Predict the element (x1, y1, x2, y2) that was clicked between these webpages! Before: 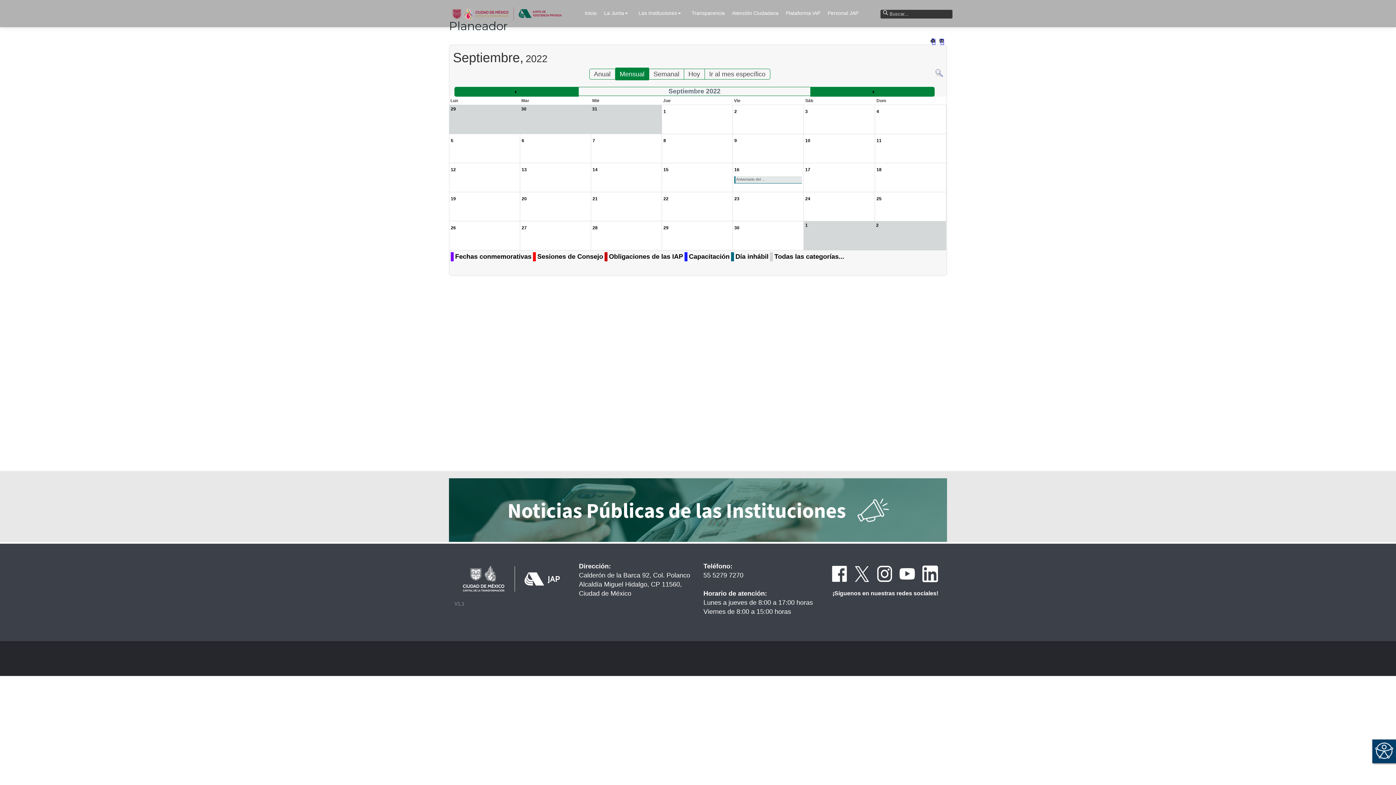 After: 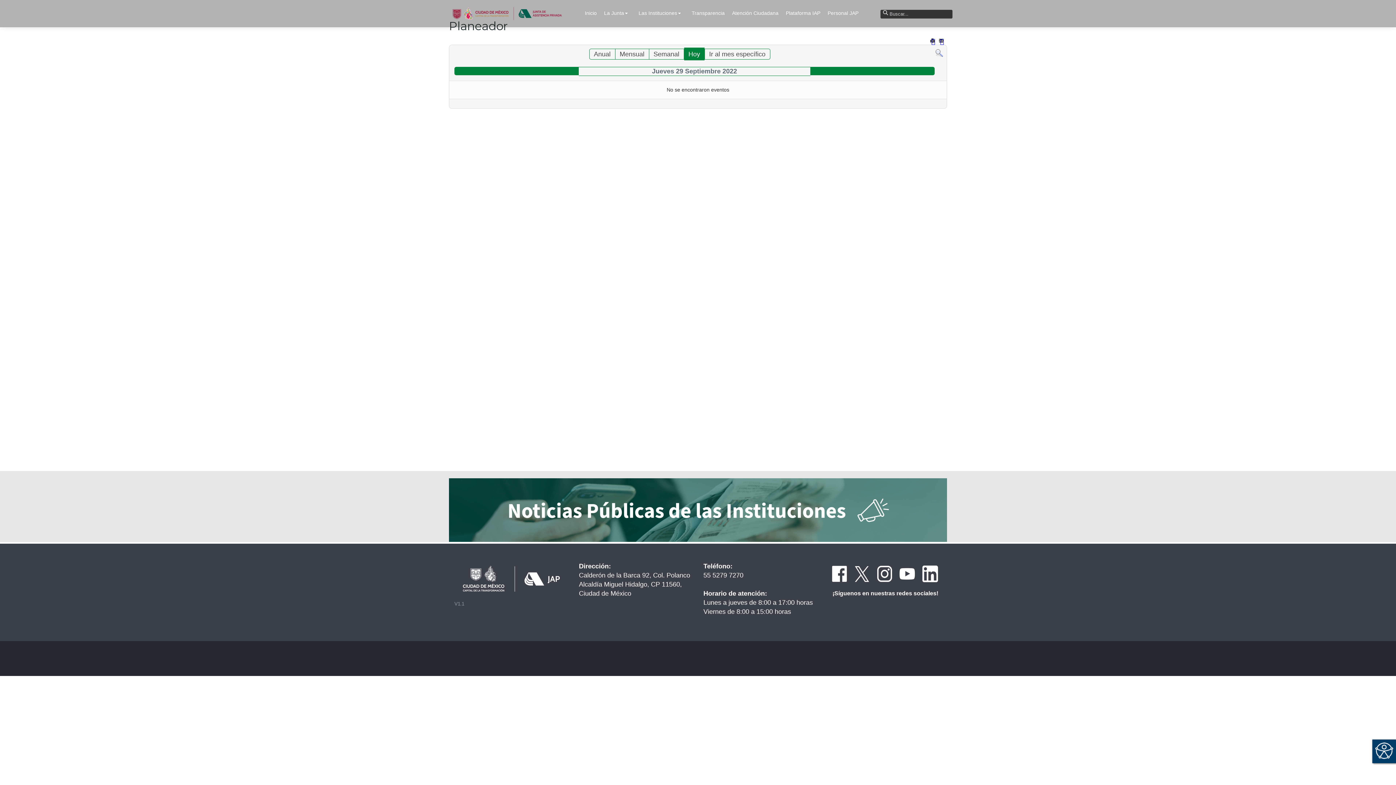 Action: label: 29 bbox: (663, 225, 668, 230)